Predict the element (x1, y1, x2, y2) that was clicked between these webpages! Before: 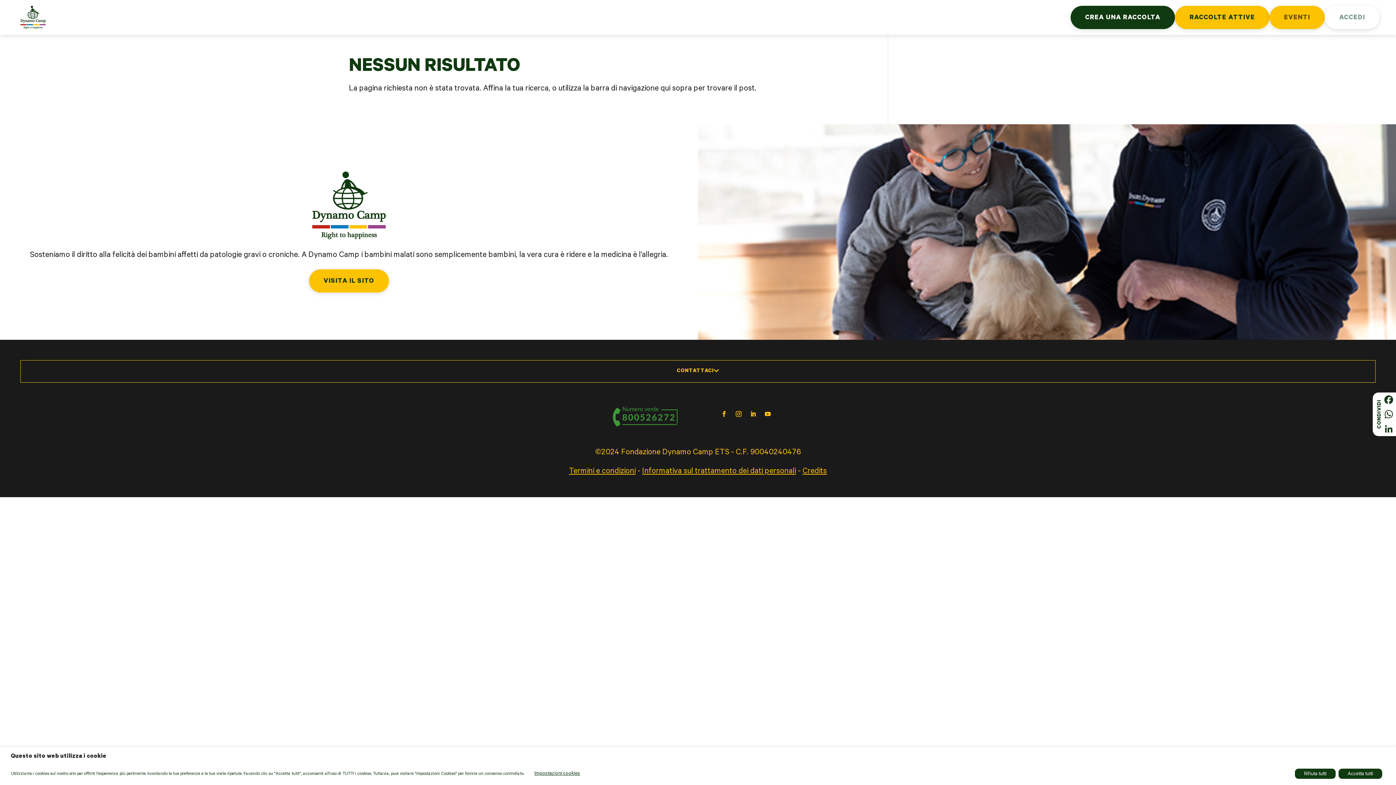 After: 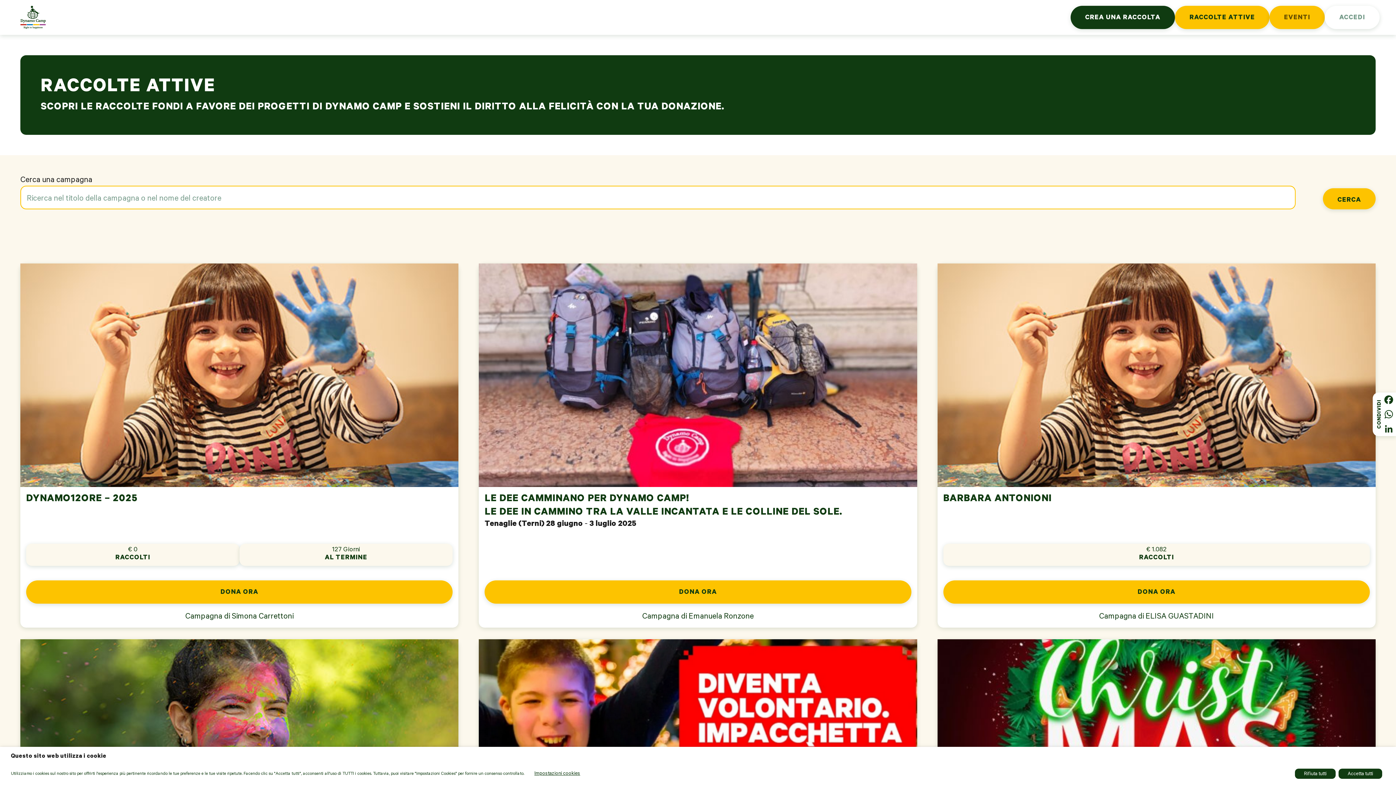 Action: label: RACCOLTE ATTIVE bbox: (1175, 5, 1269, 29)